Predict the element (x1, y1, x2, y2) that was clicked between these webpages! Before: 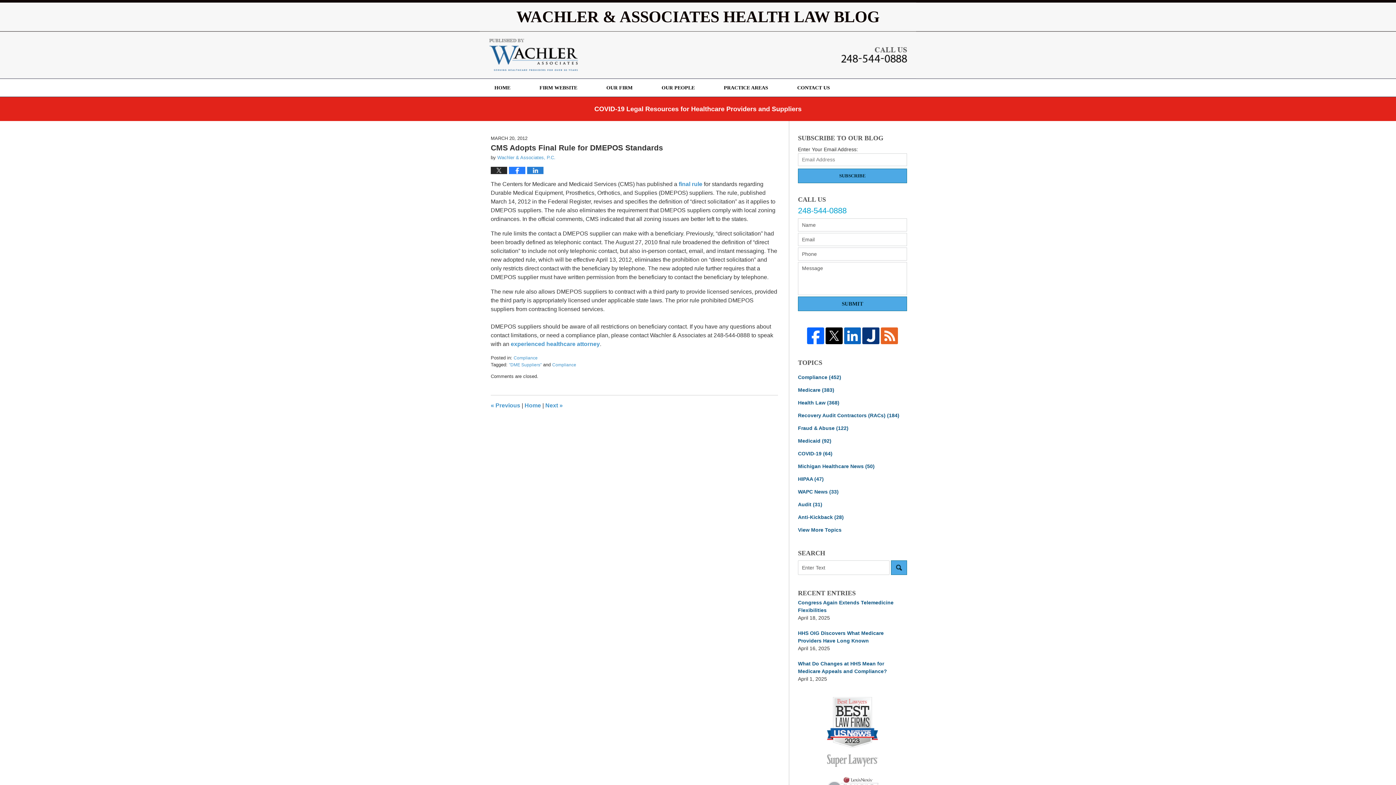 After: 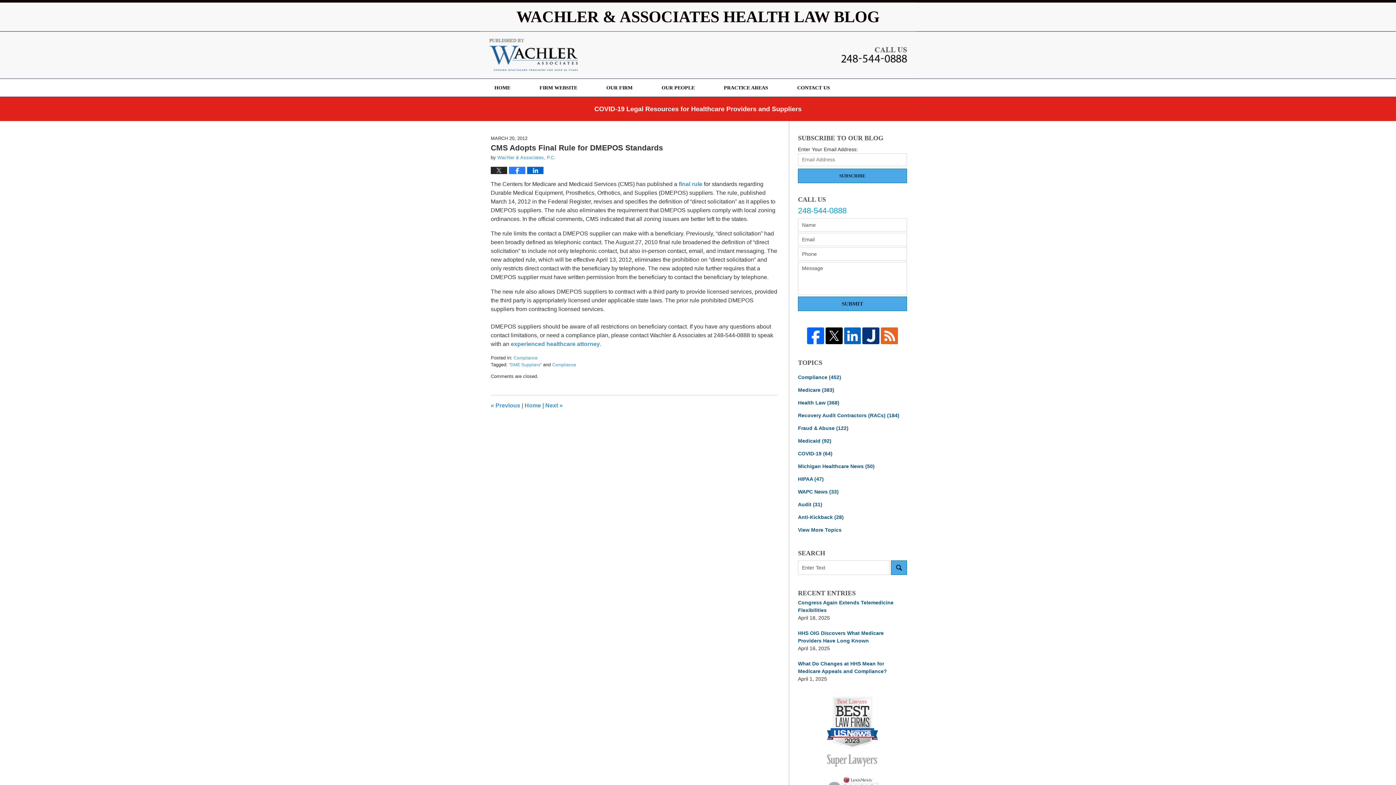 Action: bbox: (527, 166, 543, 174)